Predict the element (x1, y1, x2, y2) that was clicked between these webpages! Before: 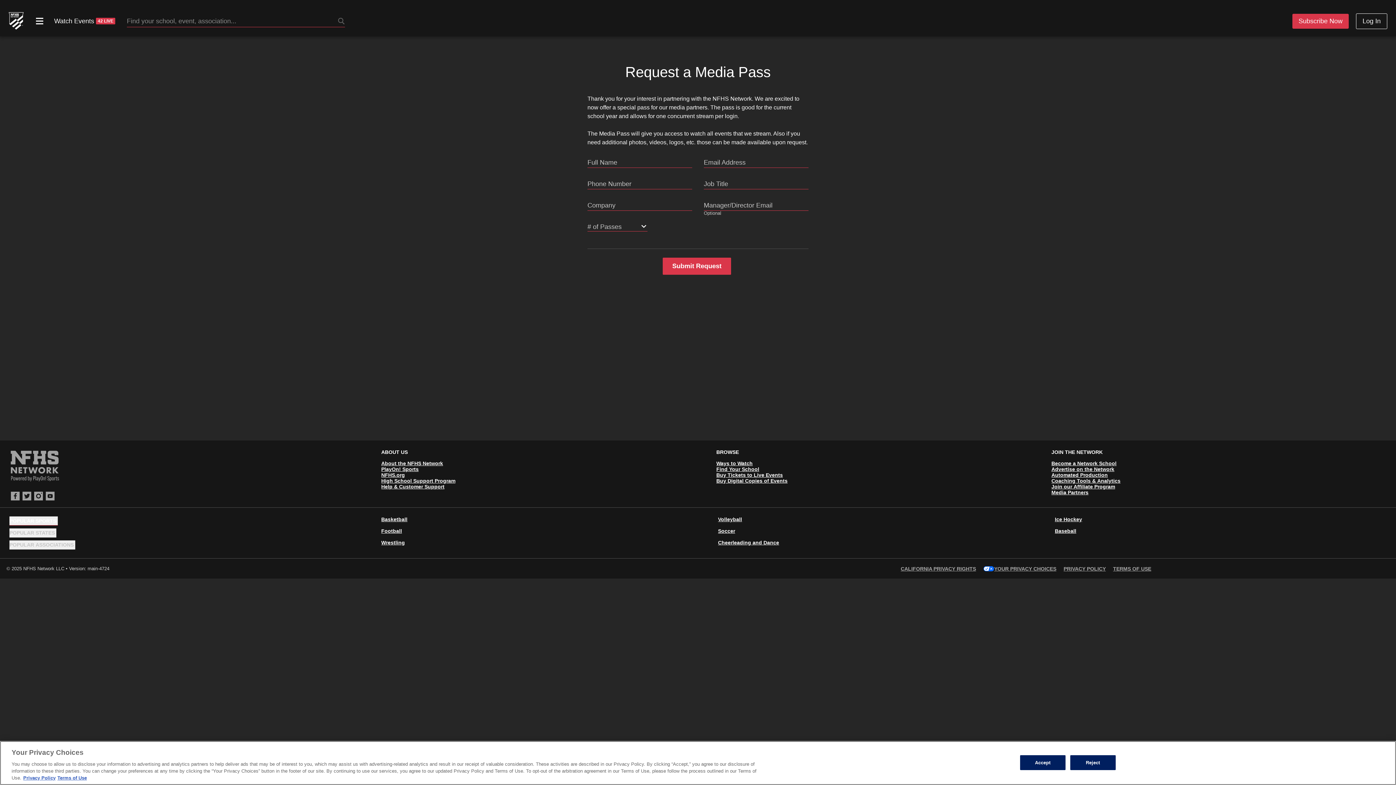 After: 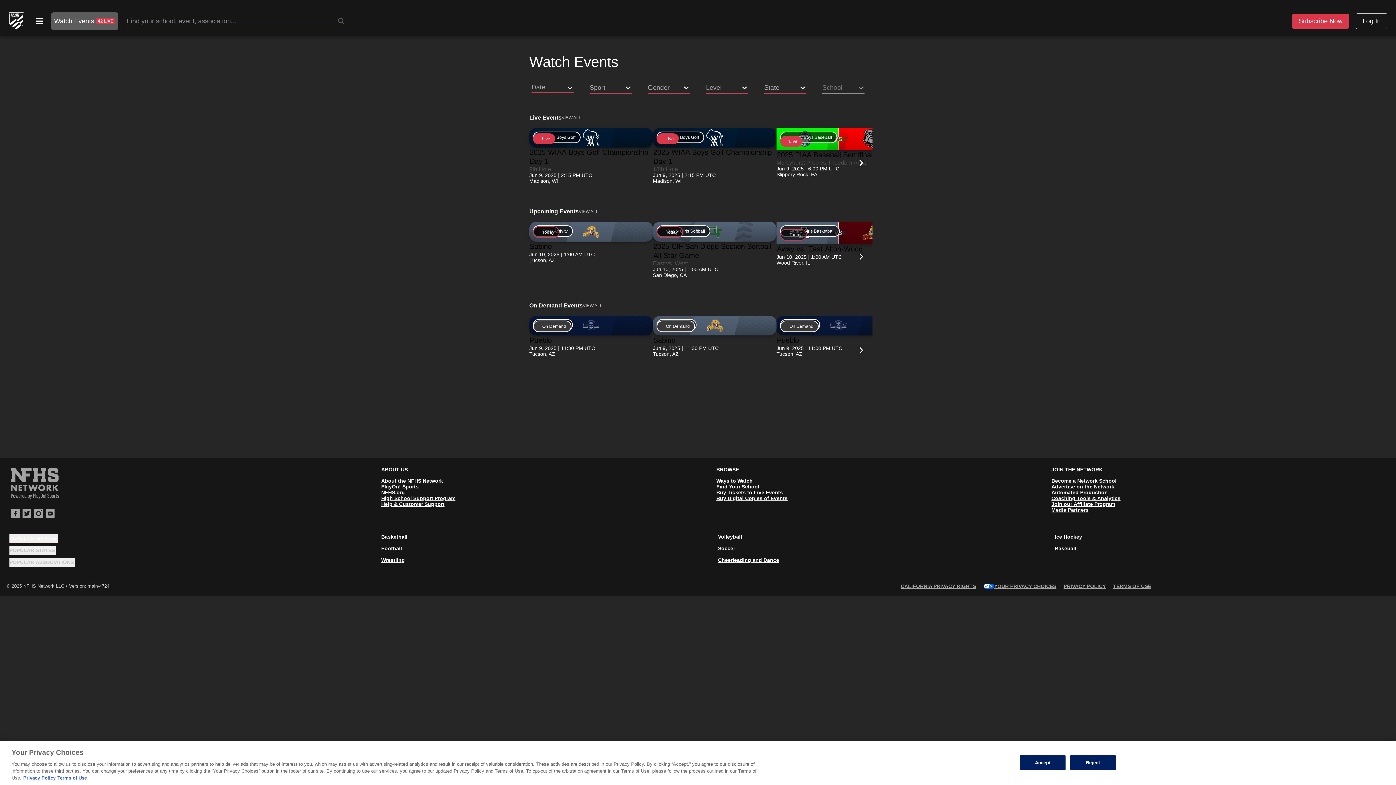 Action: bbox: (51, 12, 118, 30) label: Watch Events 42 LIVE